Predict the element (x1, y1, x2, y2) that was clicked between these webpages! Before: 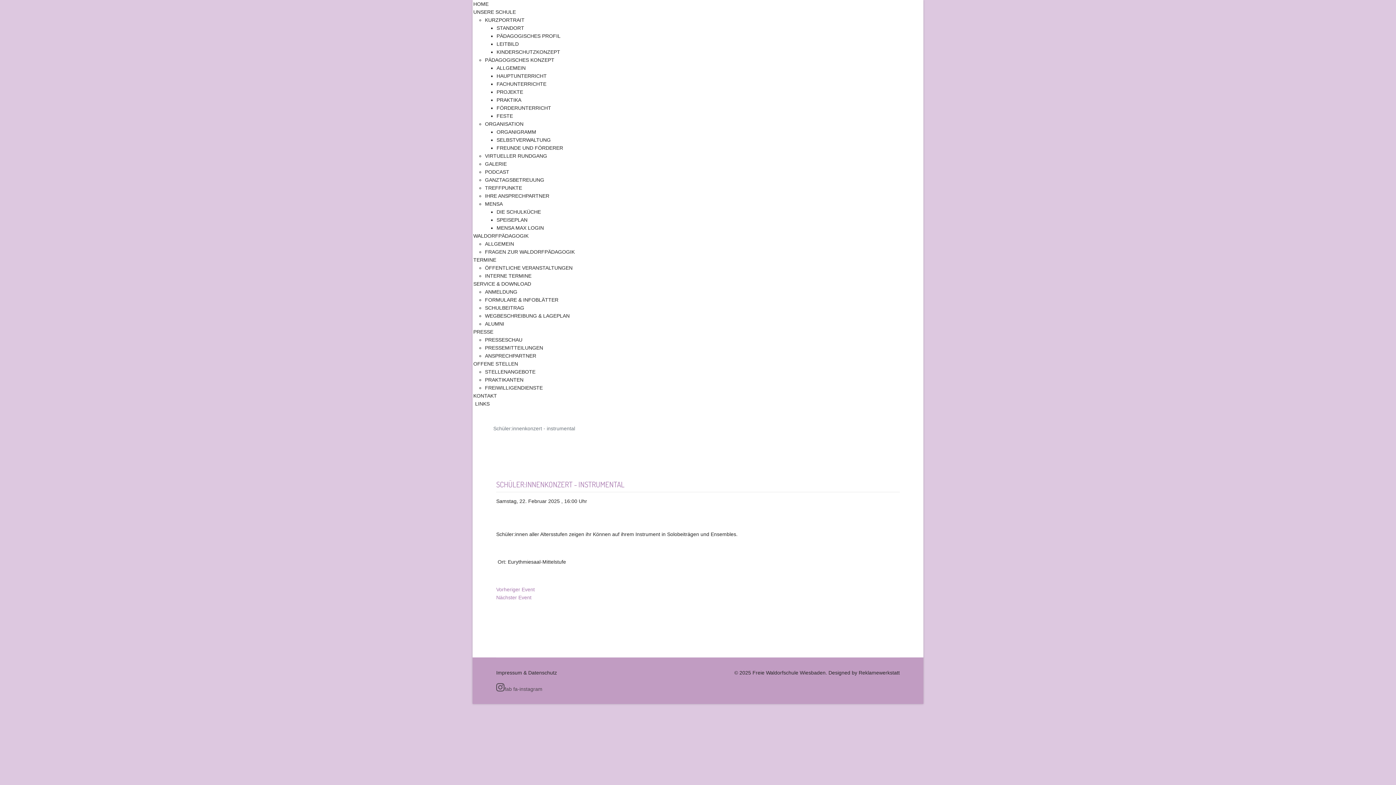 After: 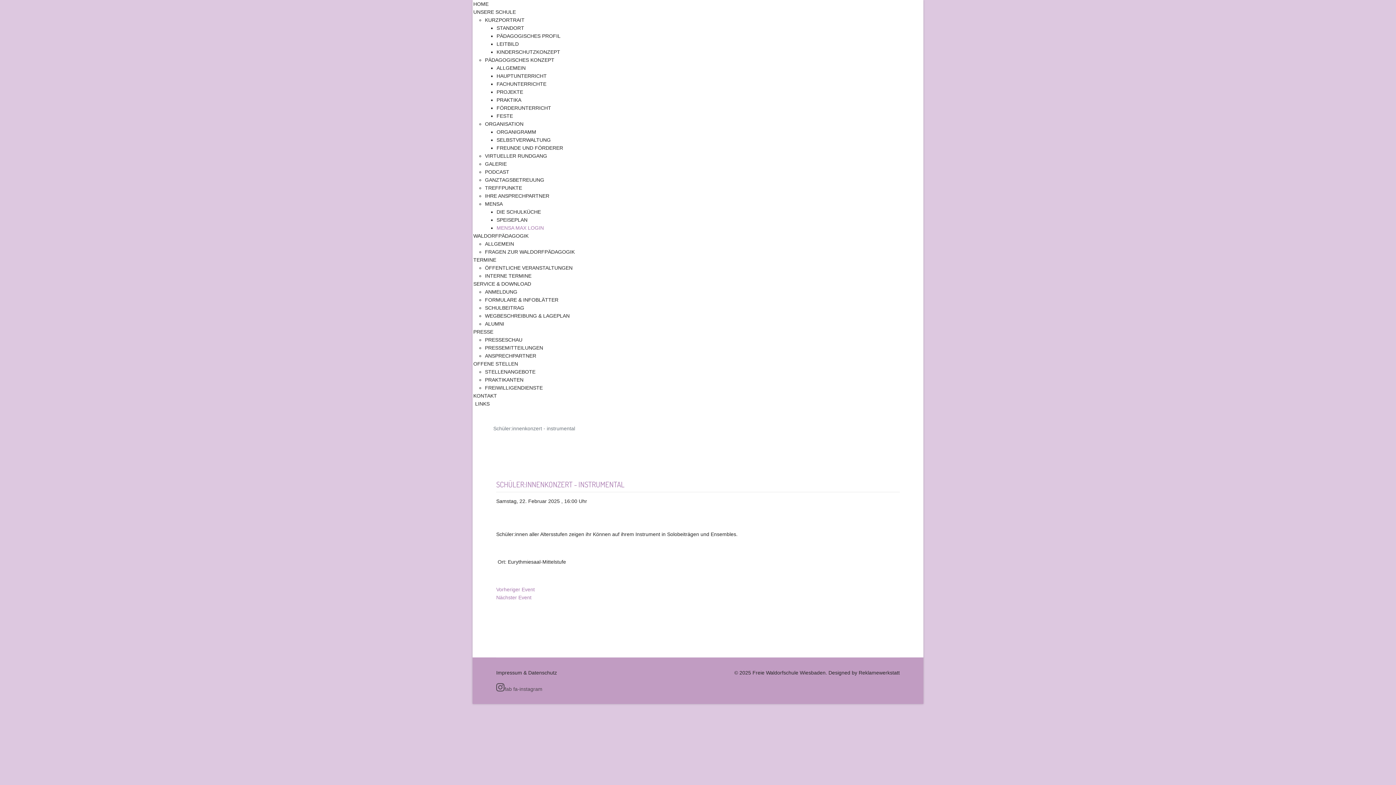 Action: label: MENSA MAX LOGIN bbox: (496, 225, 544, 230)